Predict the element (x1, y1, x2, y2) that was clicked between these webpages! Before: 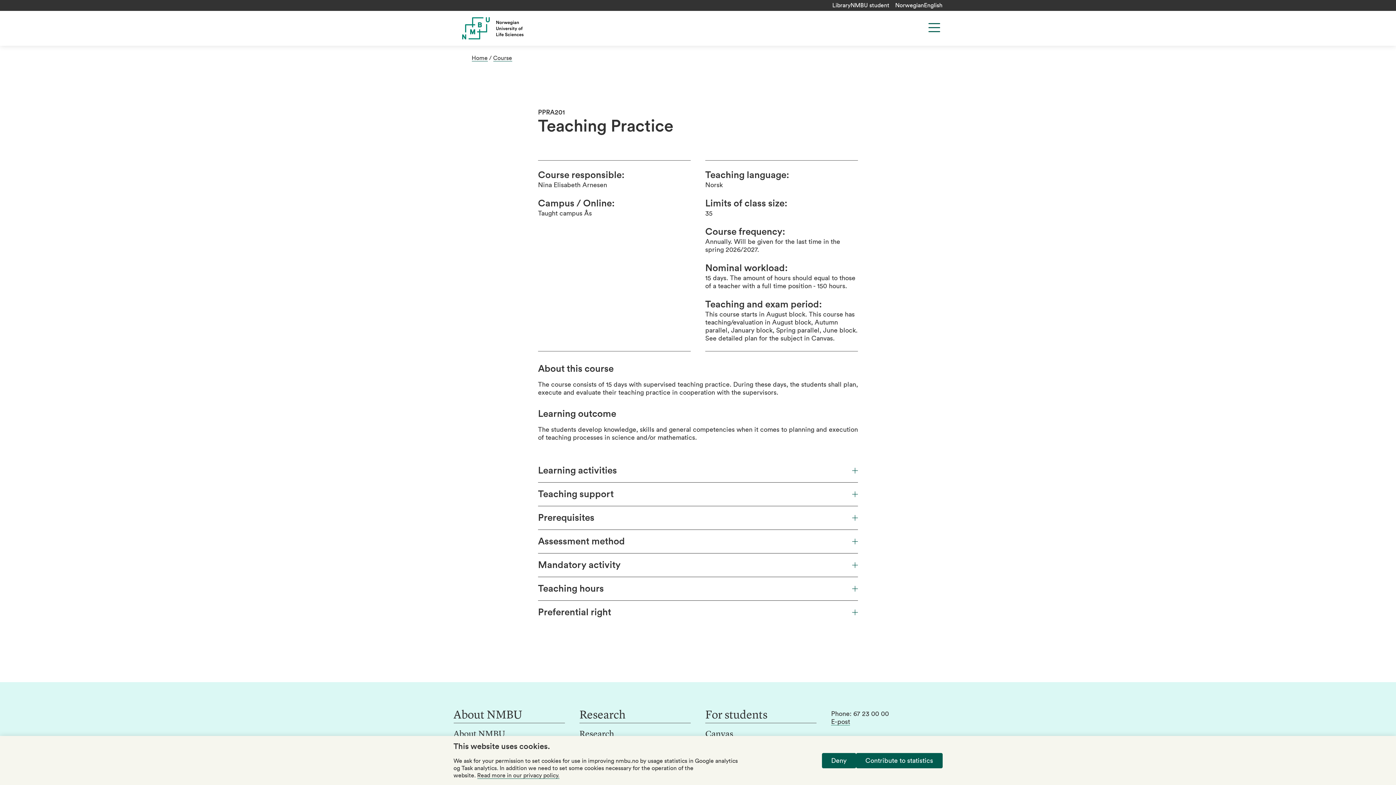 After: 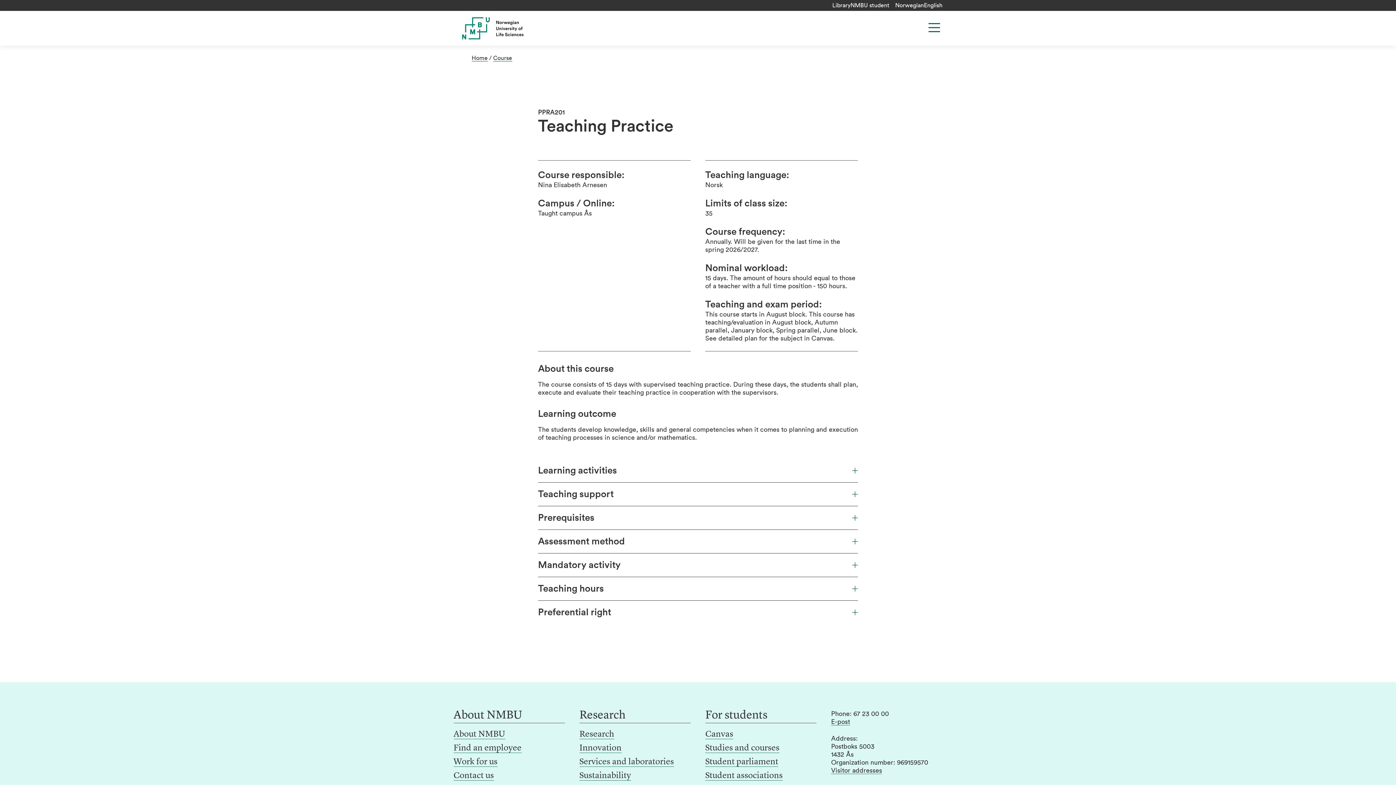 Action: label: Deny bbox: (822, 753, 856, 768)